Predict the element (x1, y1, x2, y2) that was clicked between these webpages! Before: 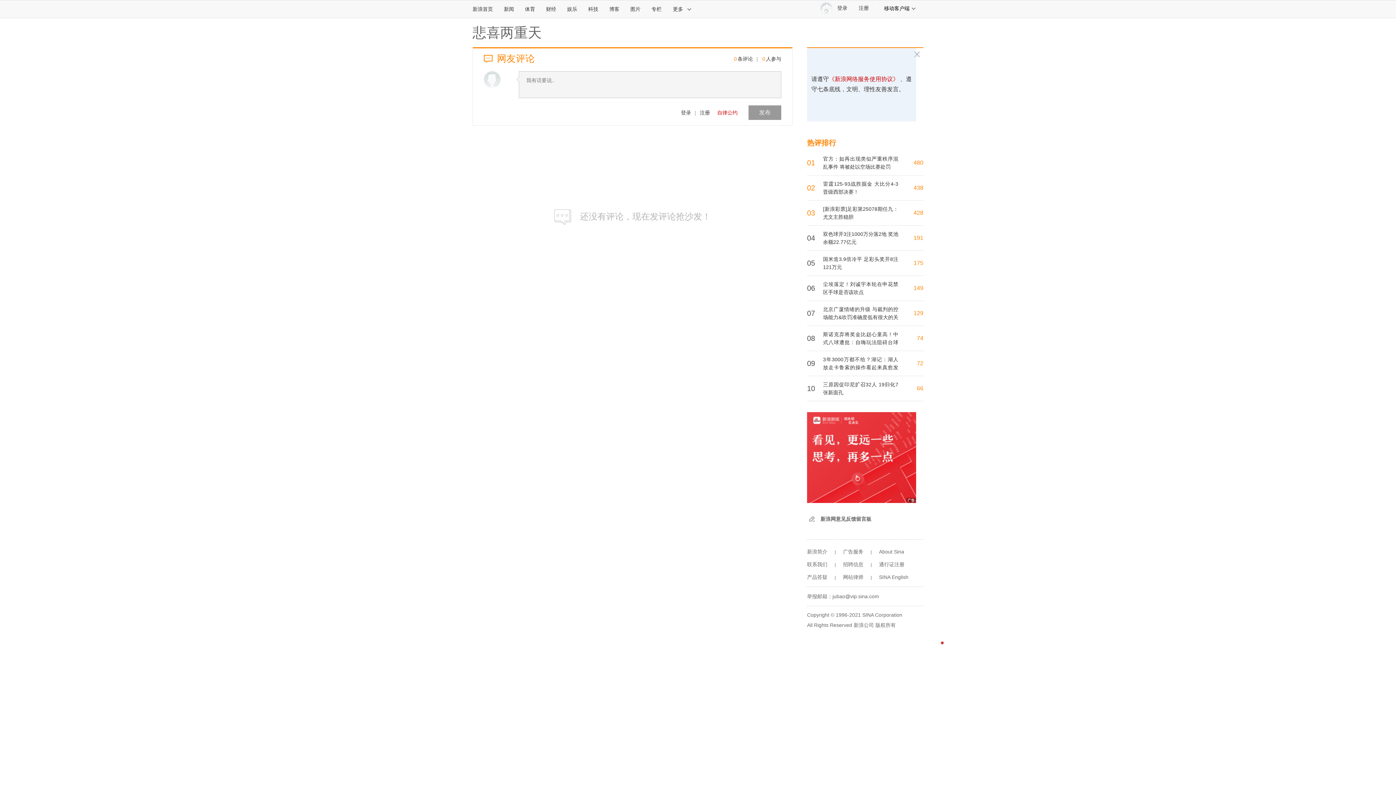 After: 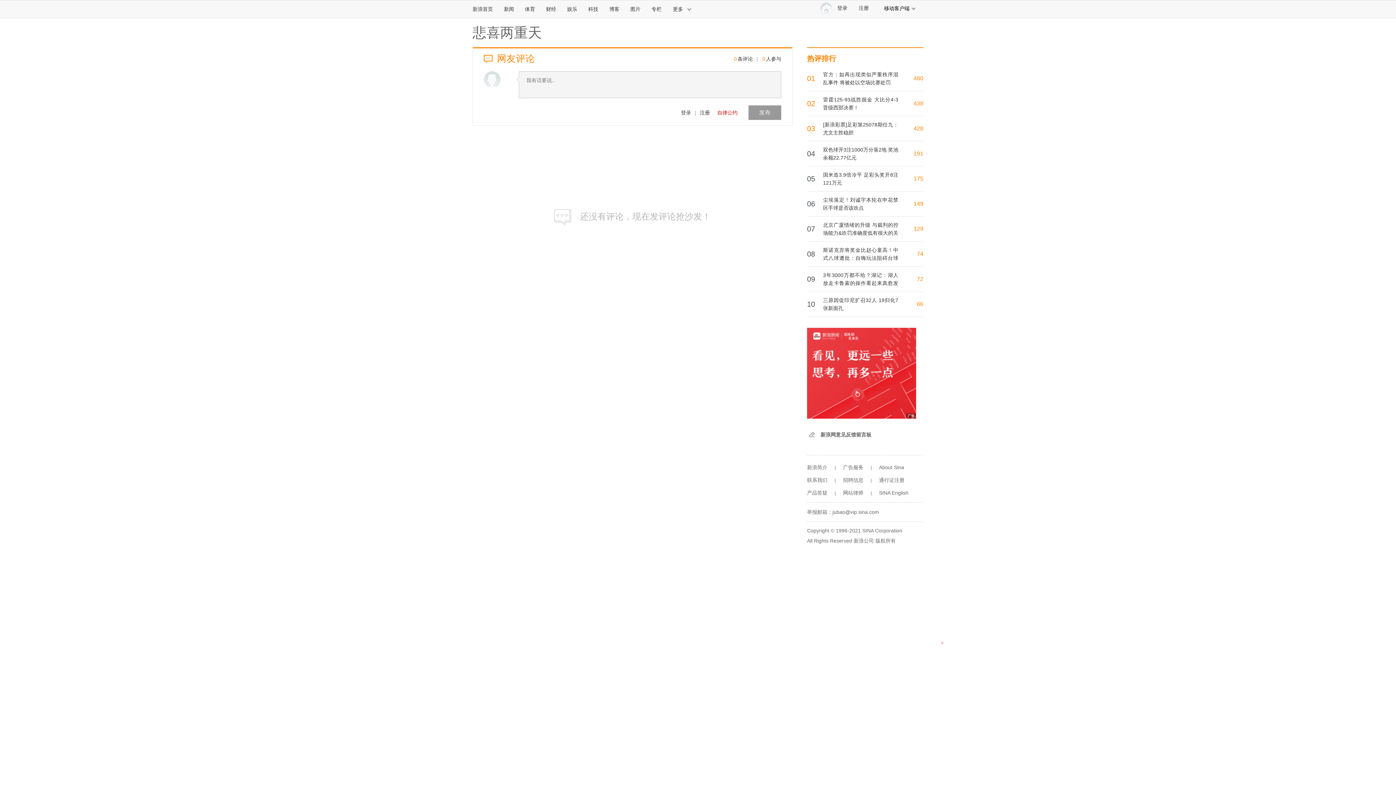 Action: bbox: (484, 71, 500, 88)